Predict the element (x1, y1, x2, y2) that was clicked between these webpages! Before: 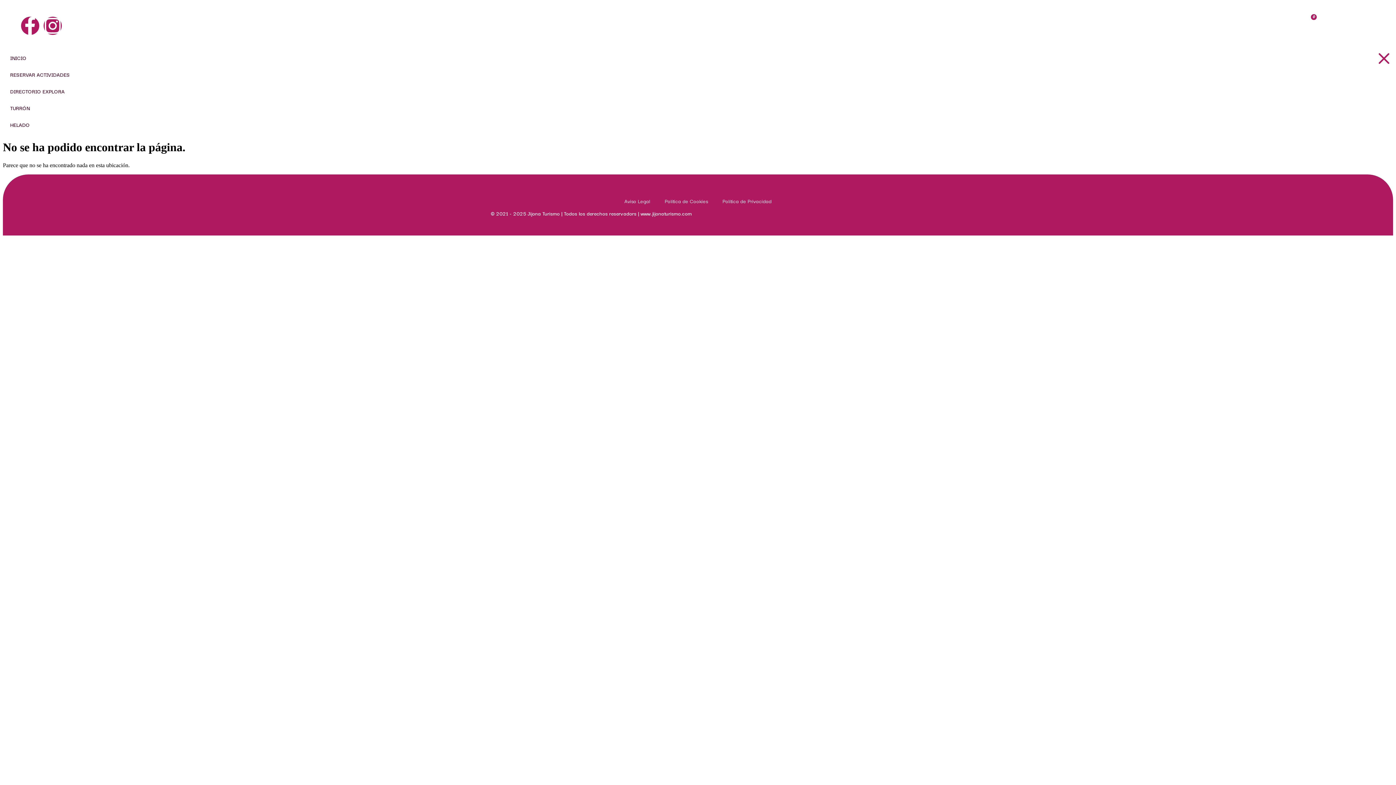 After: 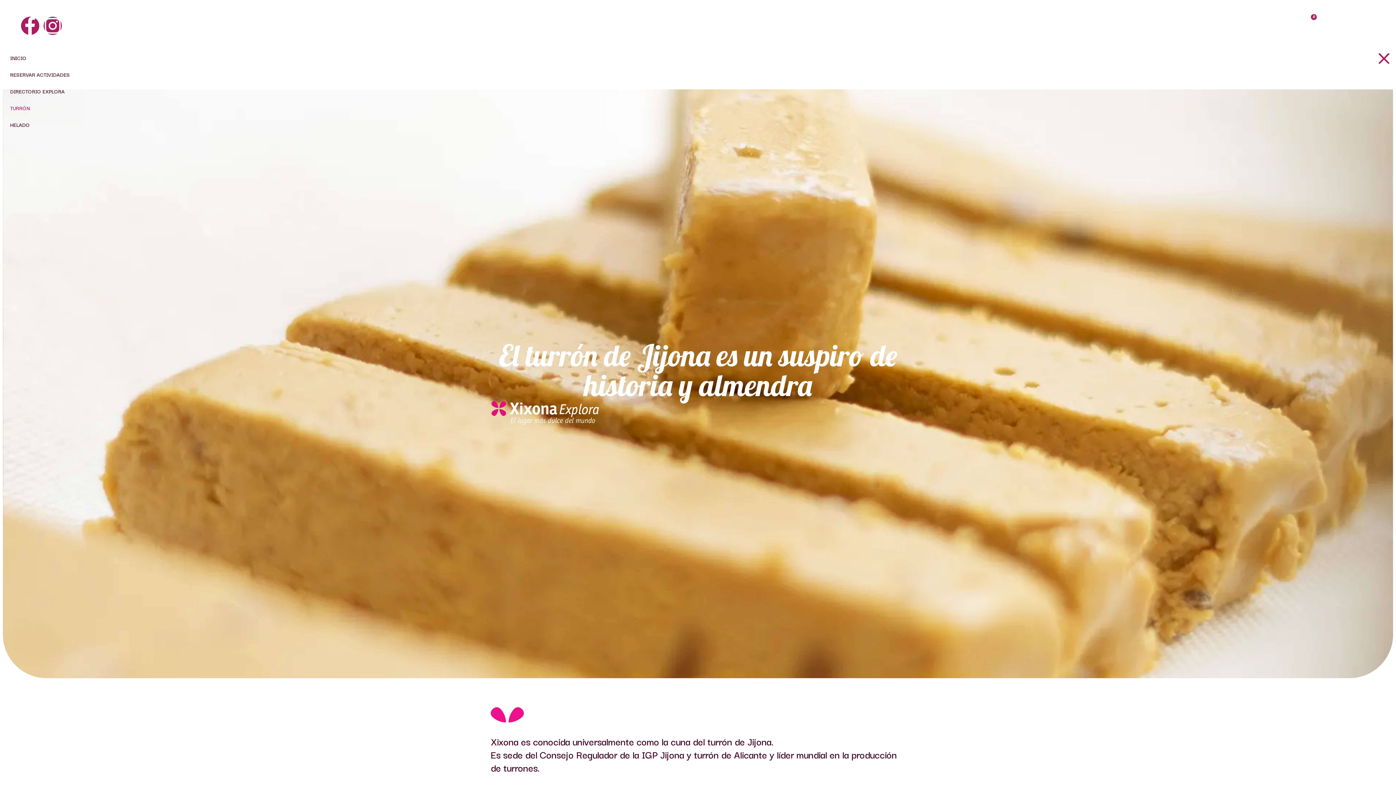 Action: label: TURRÓN bbox: (2, 99, 1393, 116)